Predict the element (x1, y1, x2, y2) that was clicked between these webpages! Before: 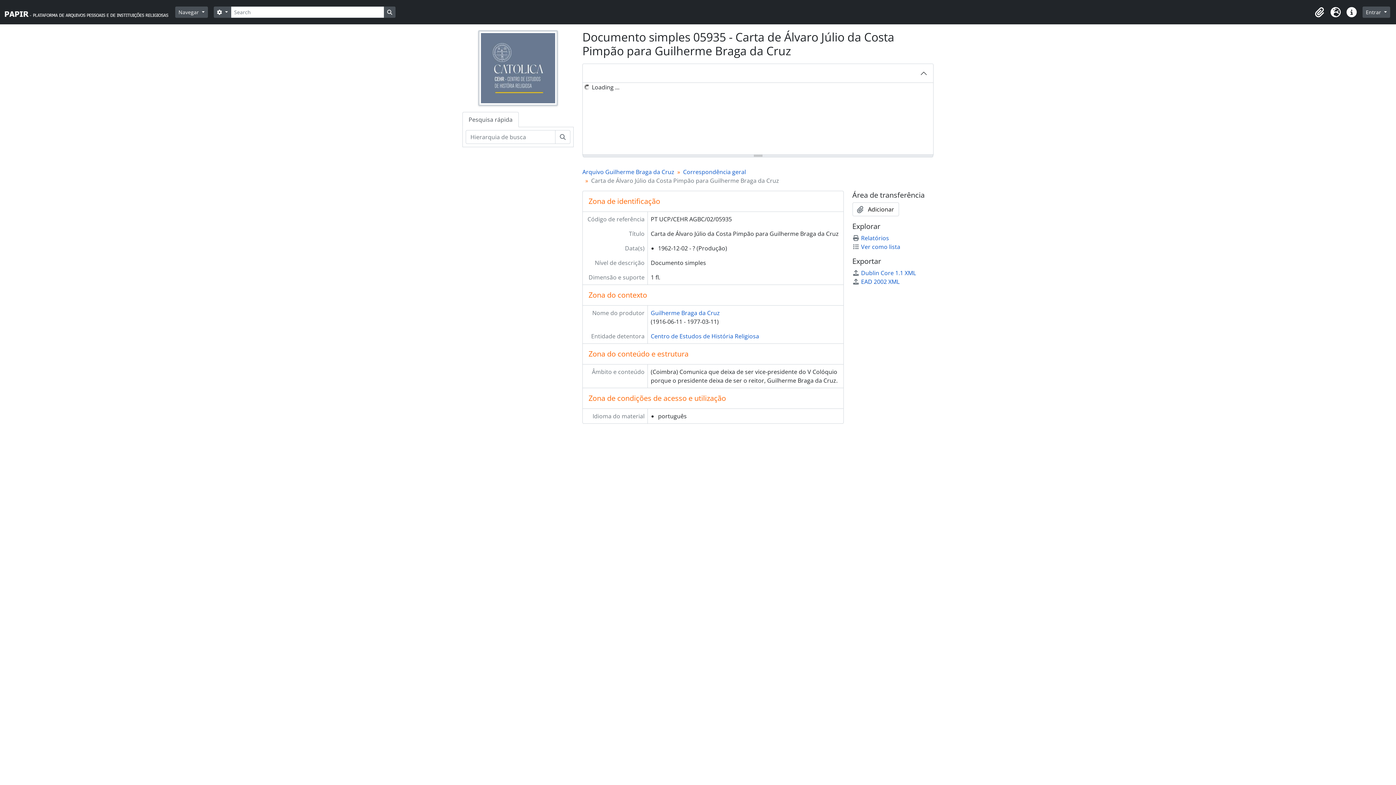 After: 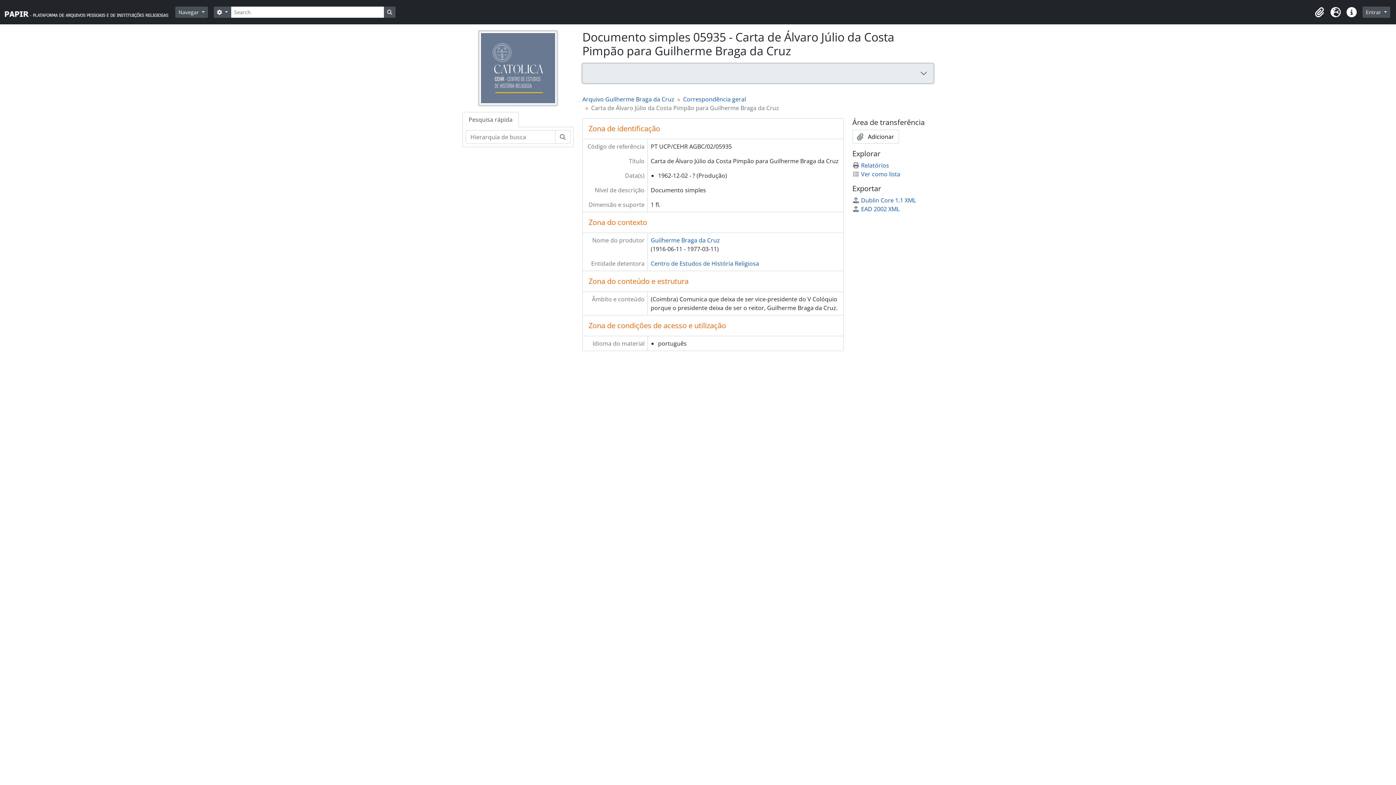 Action: bbox: (582, 64, 933, 82)